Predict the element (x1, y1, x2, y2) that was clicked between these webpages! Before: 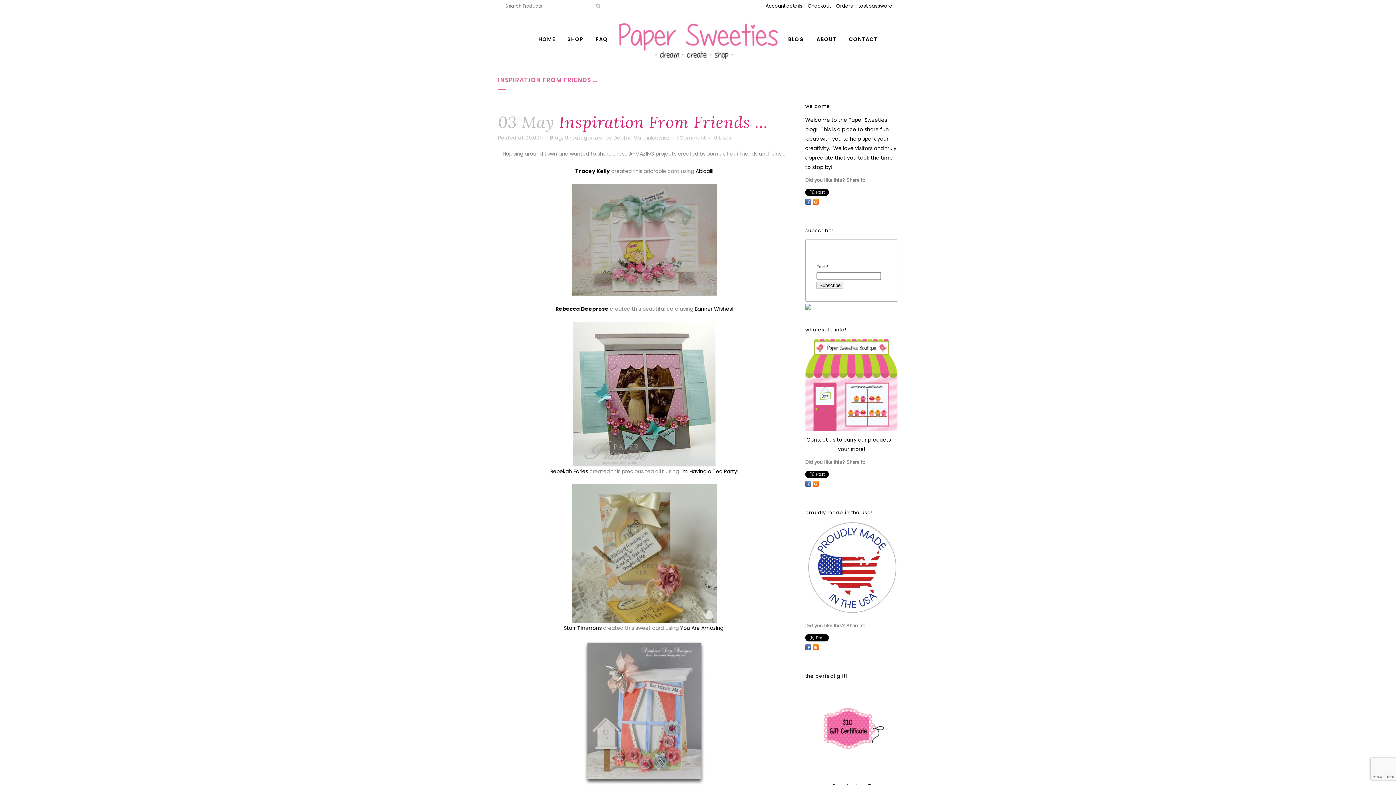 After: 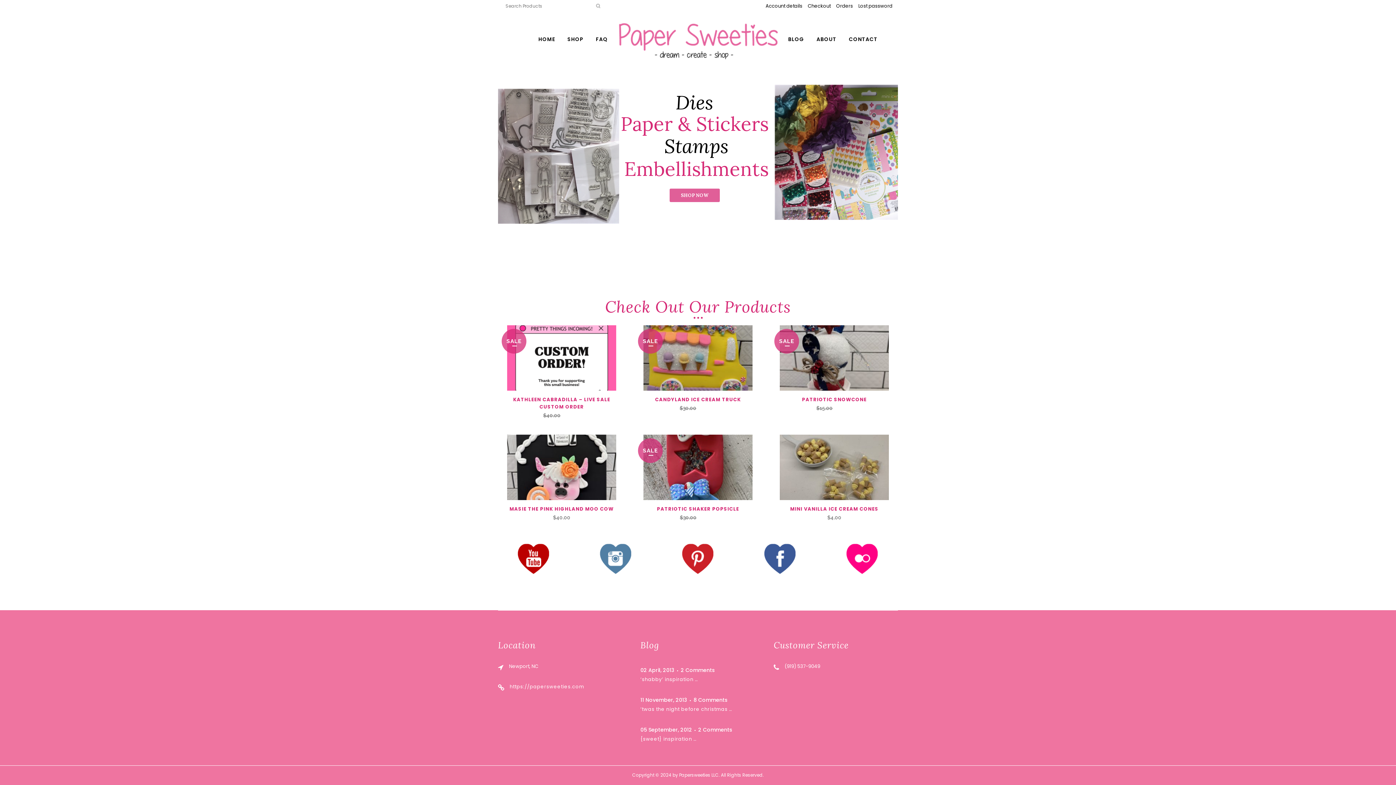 Action: bbox: (618, 39, 778, 79)